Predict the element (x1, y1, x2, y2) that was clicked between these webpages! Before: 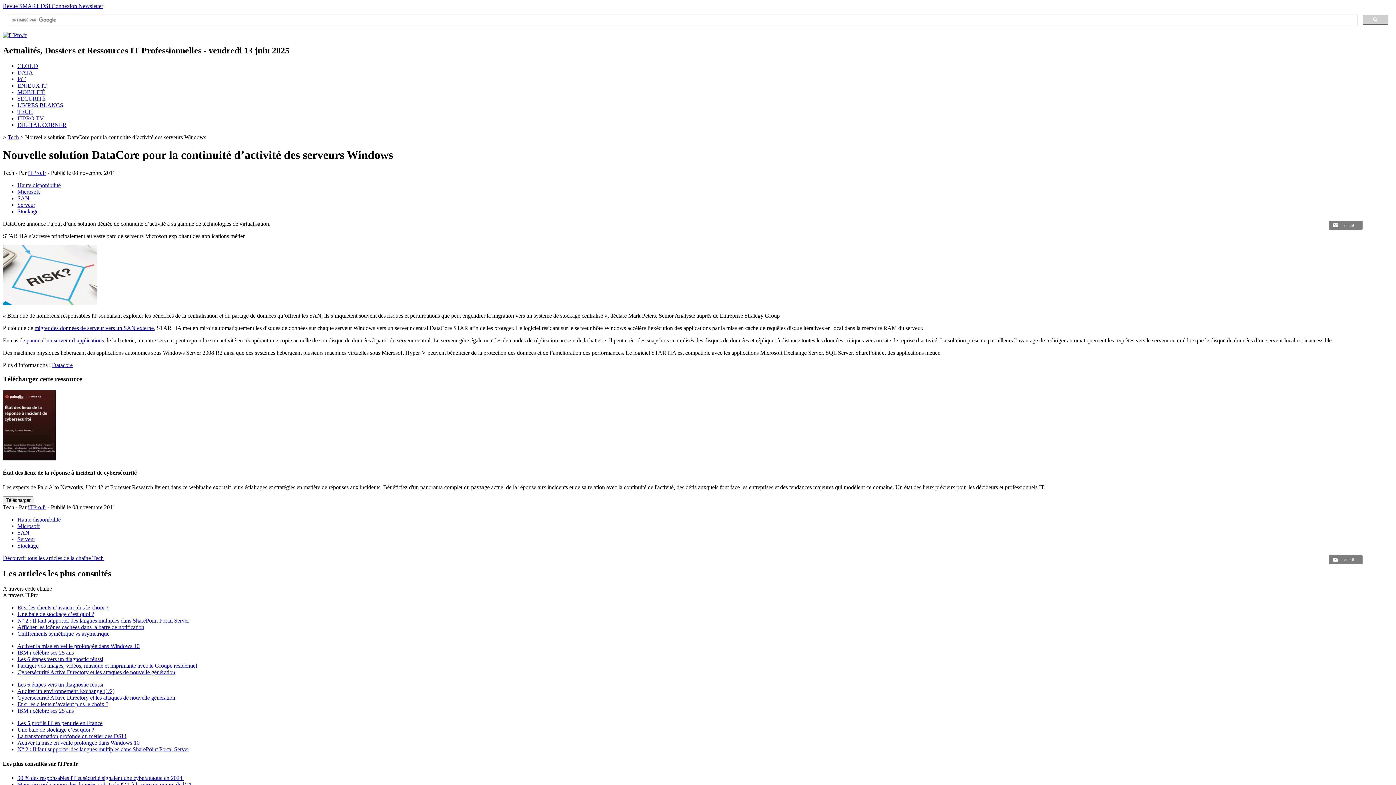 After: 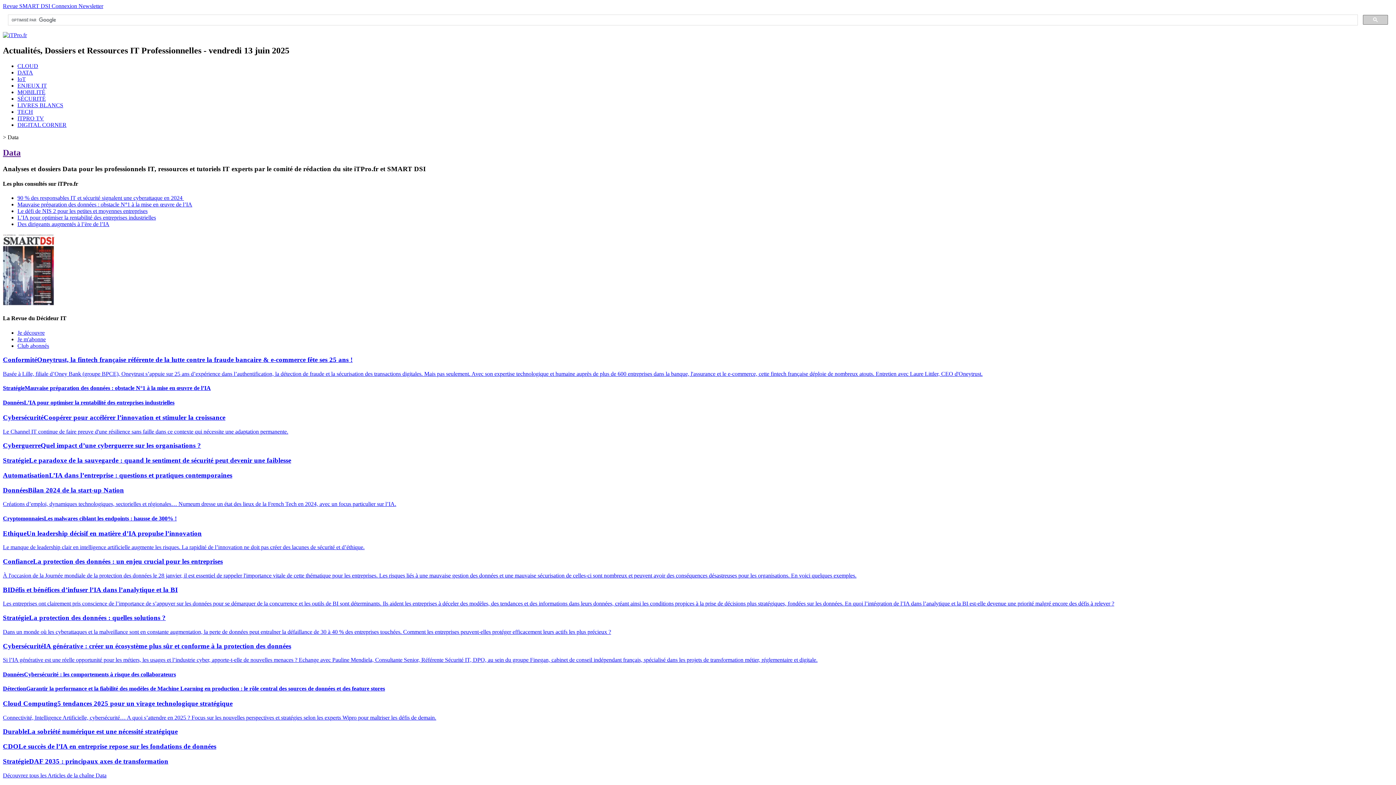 Action: bbox: (17, 69, 33, 75) label: DATA